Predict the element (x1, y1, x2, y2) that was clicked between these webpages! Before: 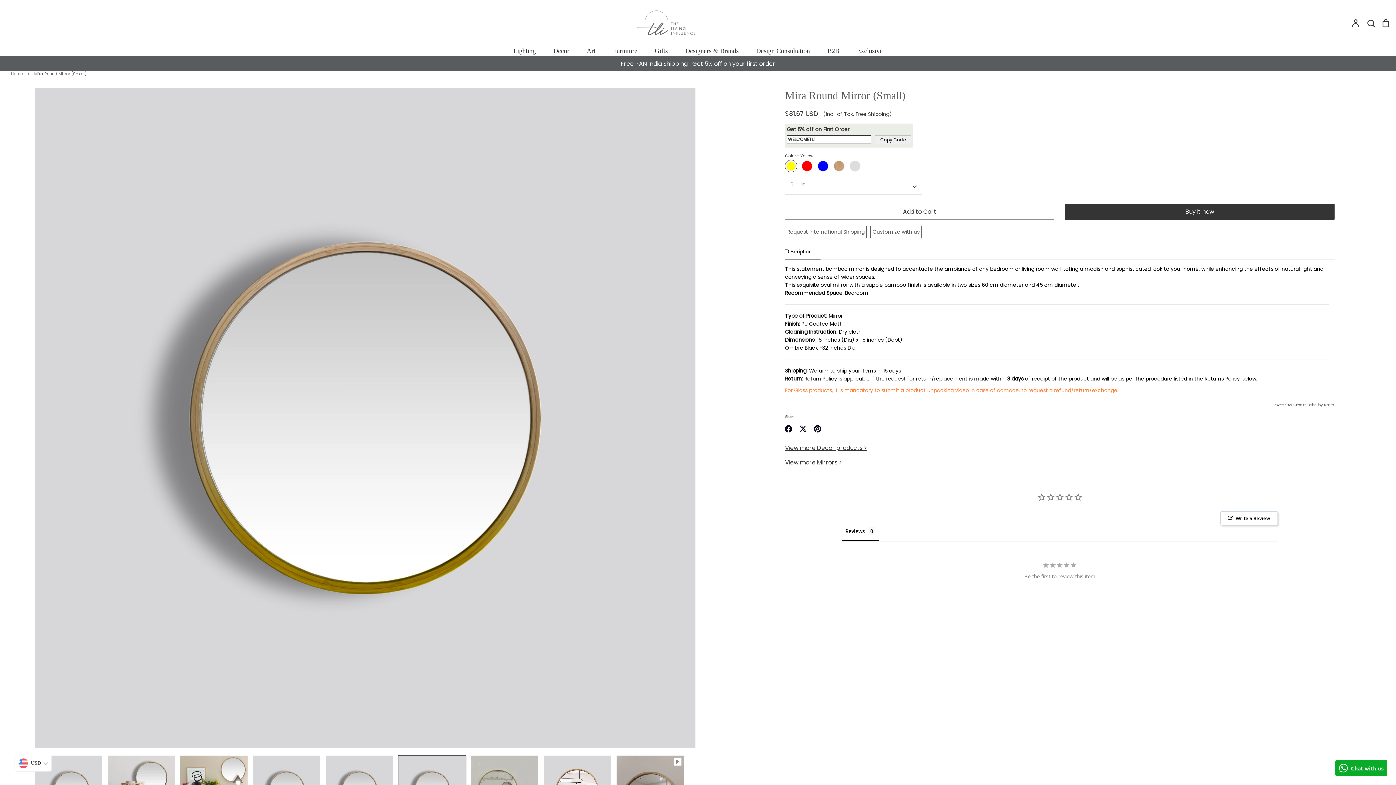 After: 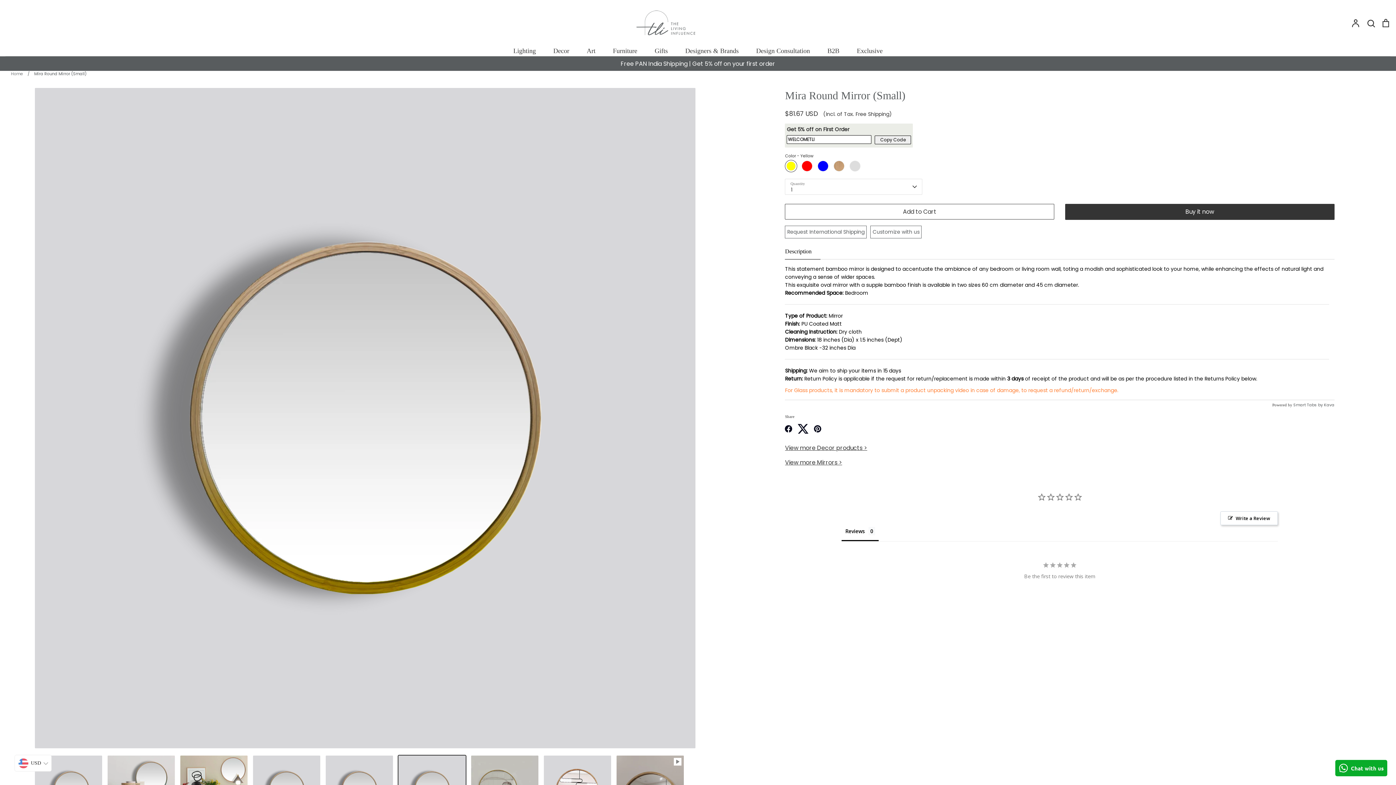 Action: bbox: (796, 421, 810, 436) label: Share on Twitter